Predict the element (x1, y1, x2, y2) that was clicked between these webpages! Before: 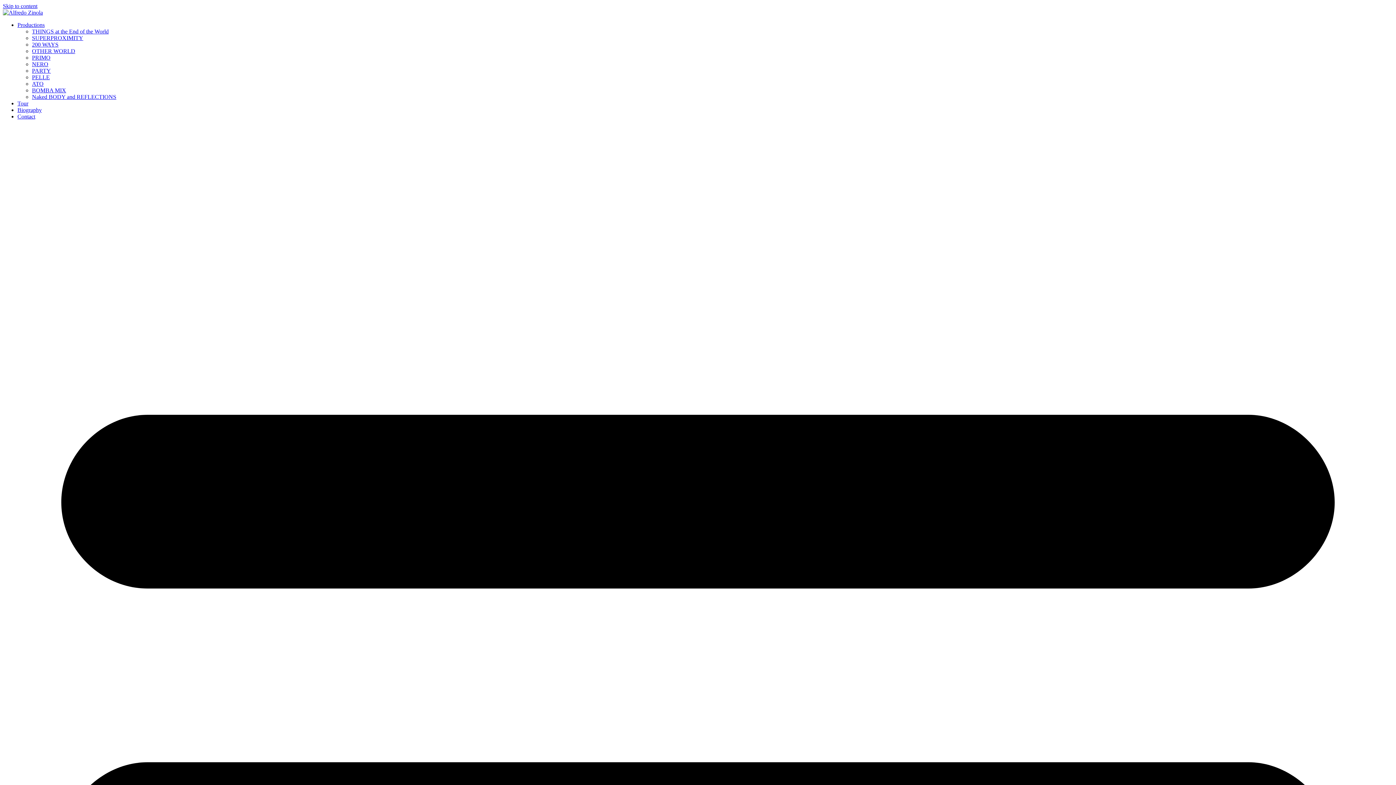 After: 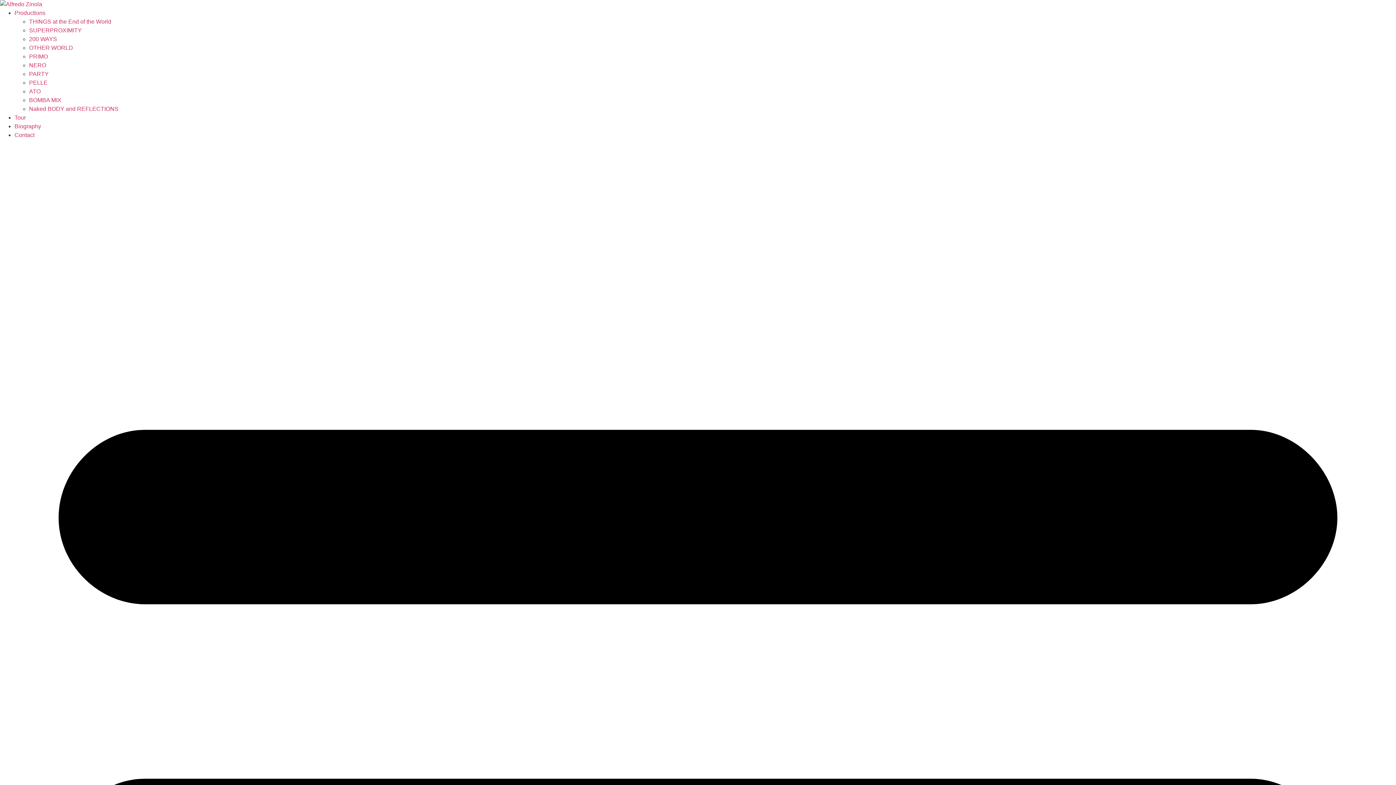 Action: bbox: (32, 41, 58, 47) label: 200 WAYS